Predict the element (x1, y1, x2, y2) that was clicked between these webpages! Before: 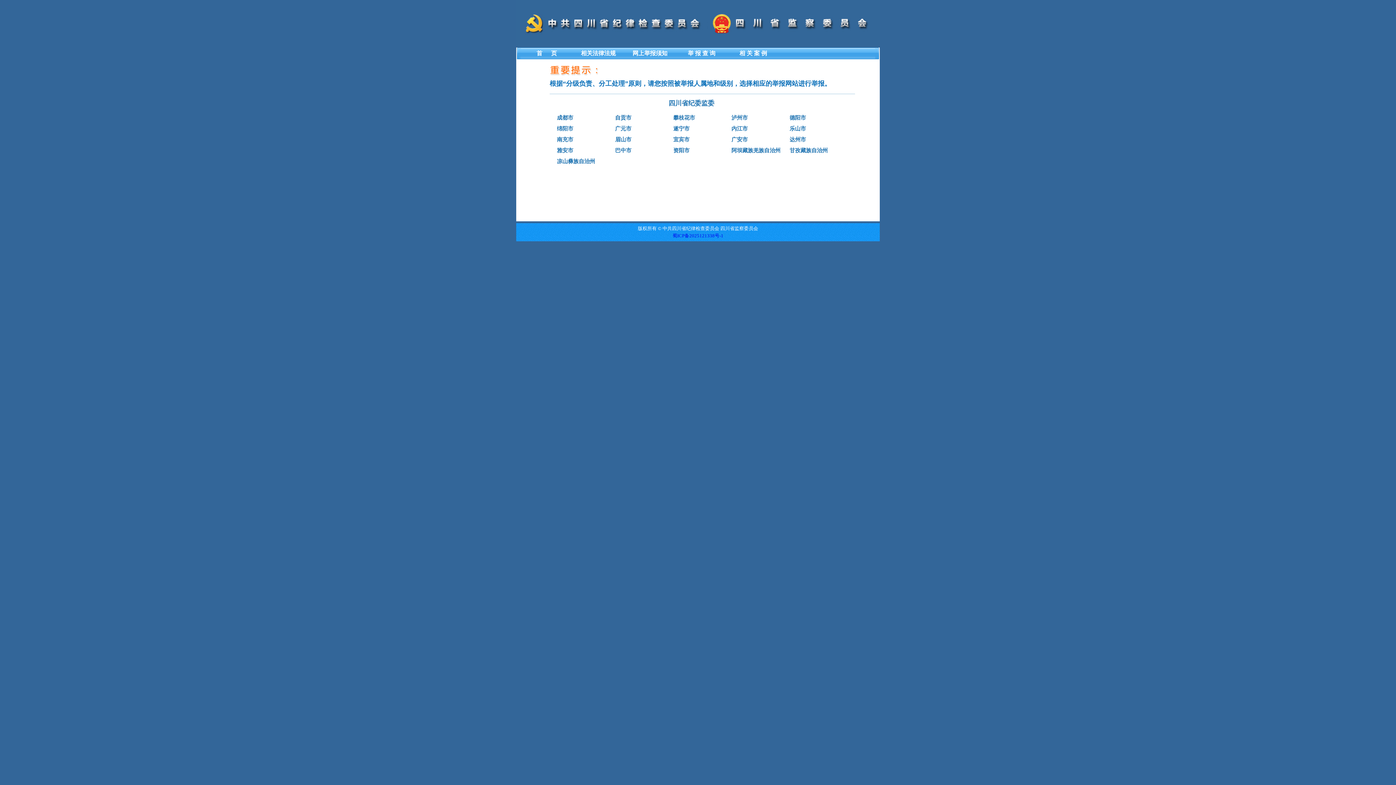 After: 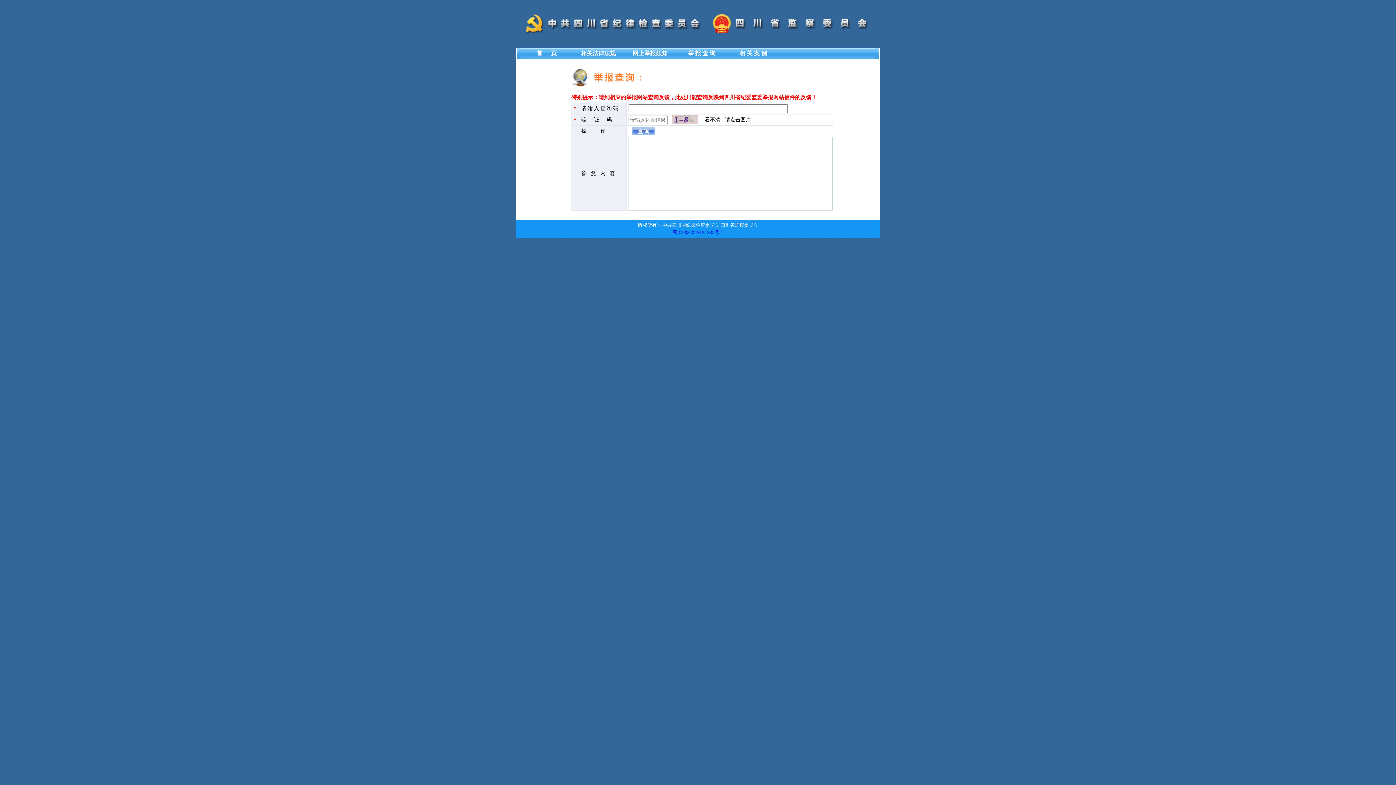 Action: label: 举 报 查 询 bbox: (688, 50, 715, 56)